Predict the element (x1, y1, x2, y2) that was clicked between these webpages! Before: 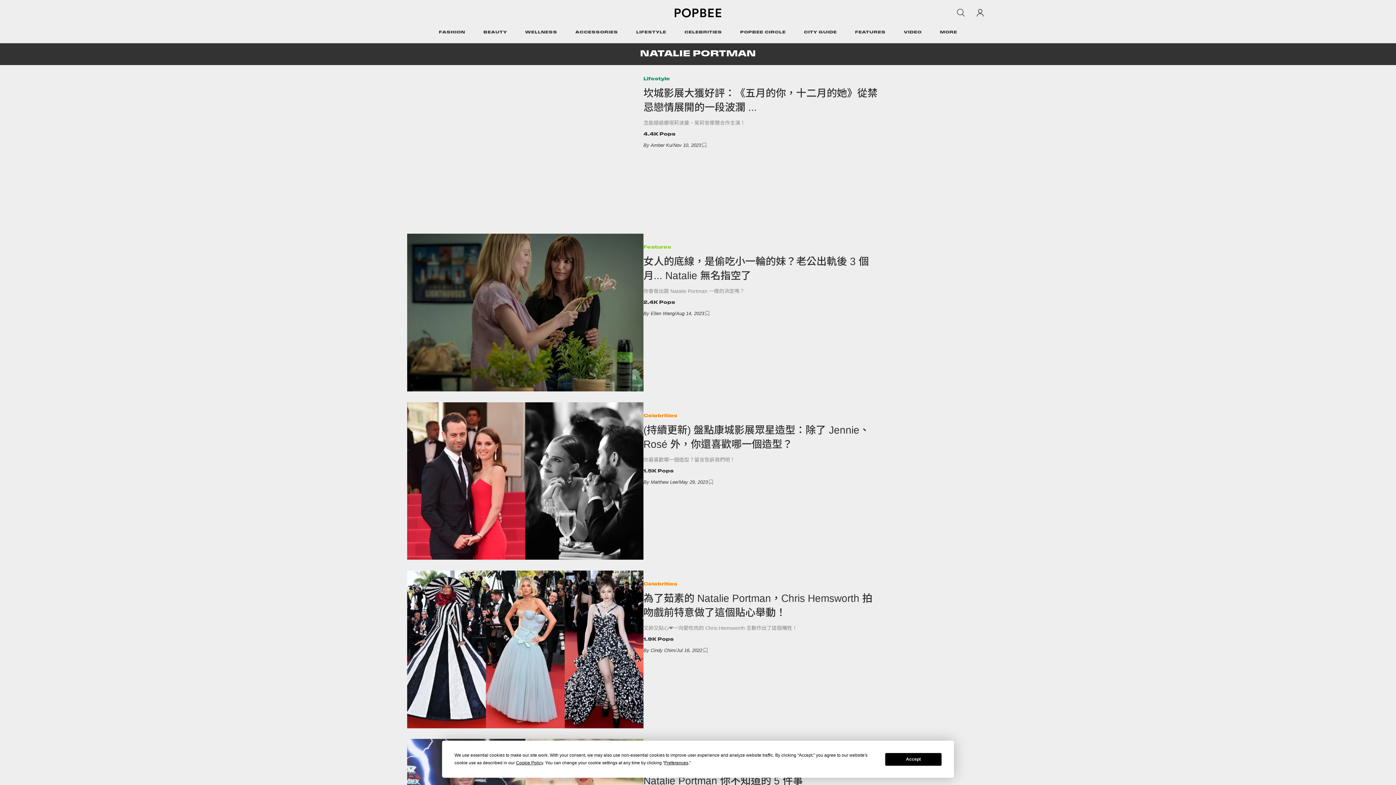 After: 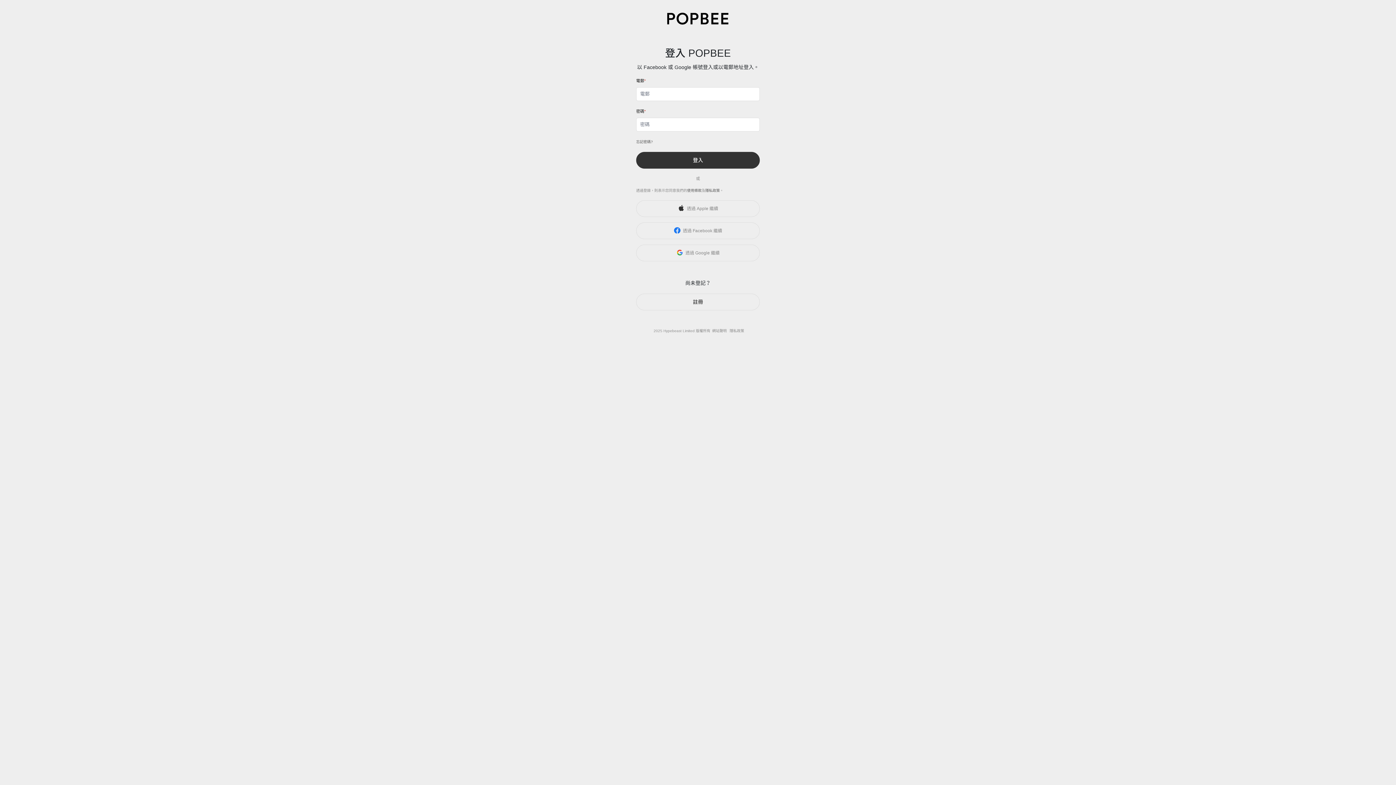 Action: bbox: (973, 4, 987, 21)